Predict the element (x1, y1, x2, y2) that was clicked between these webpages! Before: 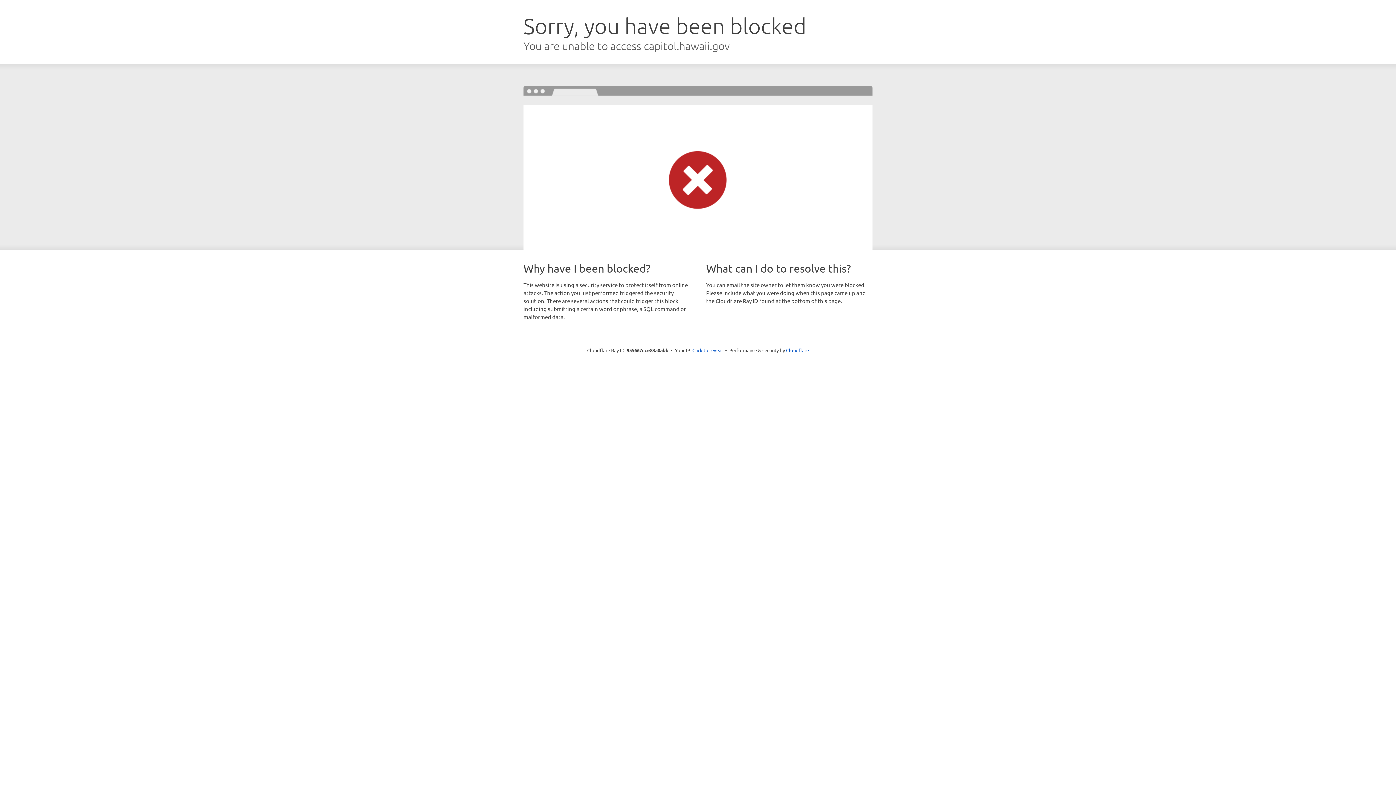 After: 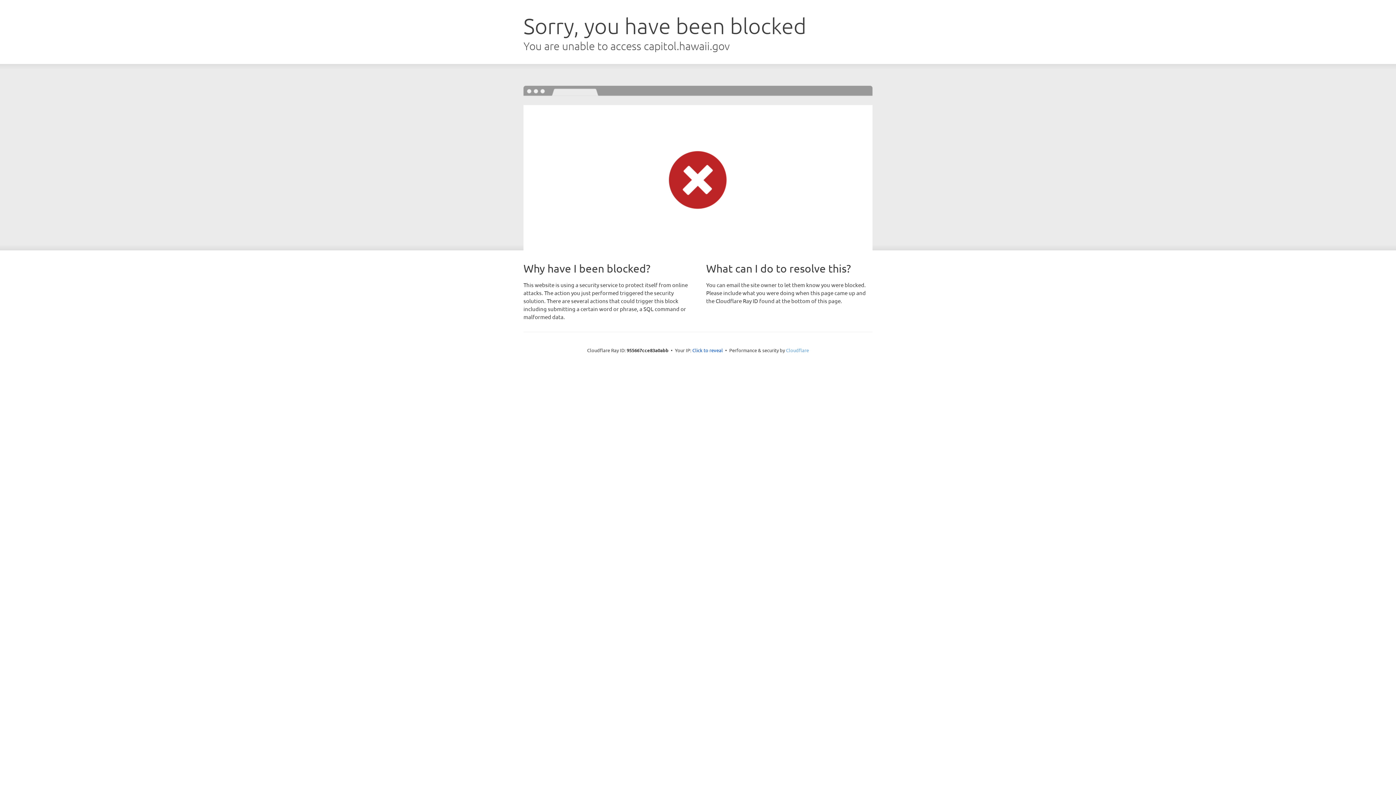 Action: label: Cloudflare bbox: (786, 347, 809, 353)